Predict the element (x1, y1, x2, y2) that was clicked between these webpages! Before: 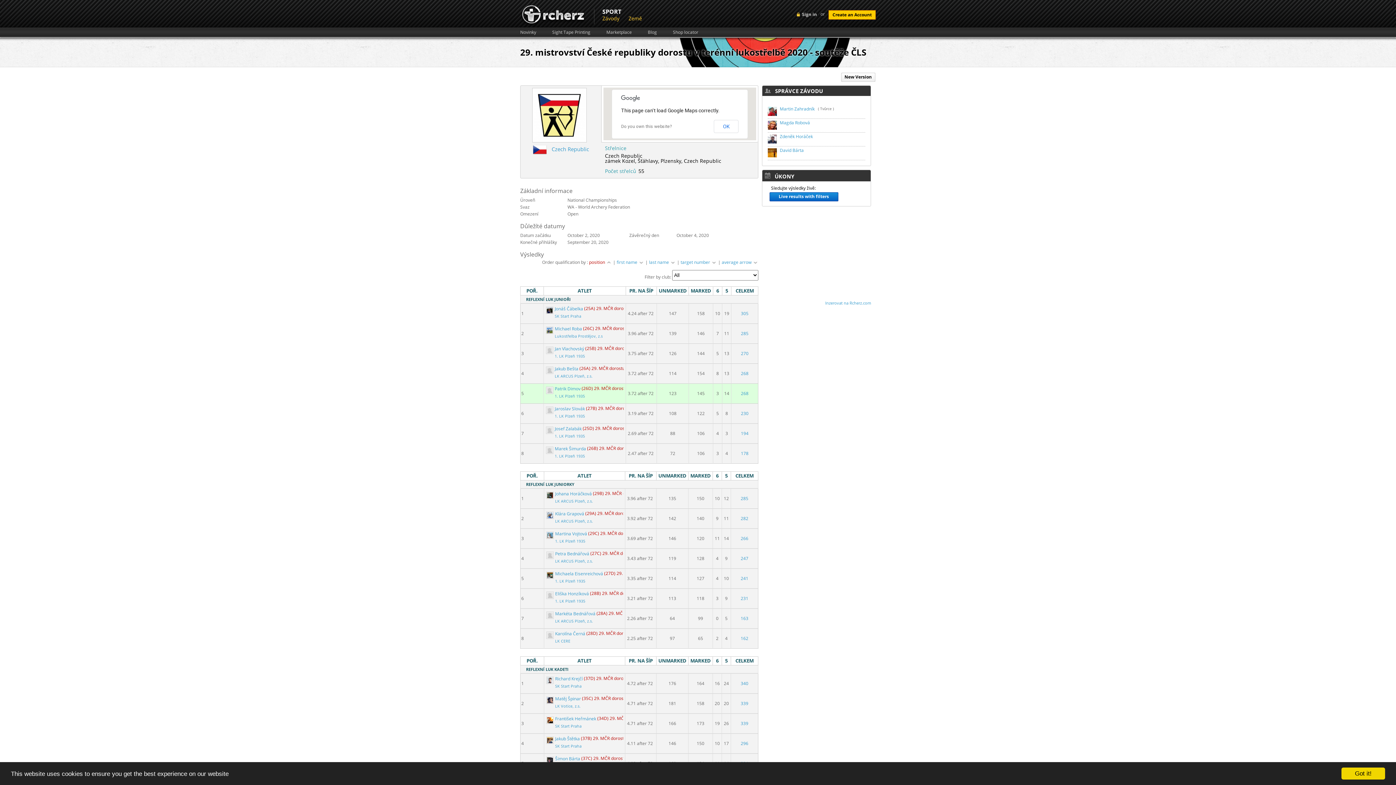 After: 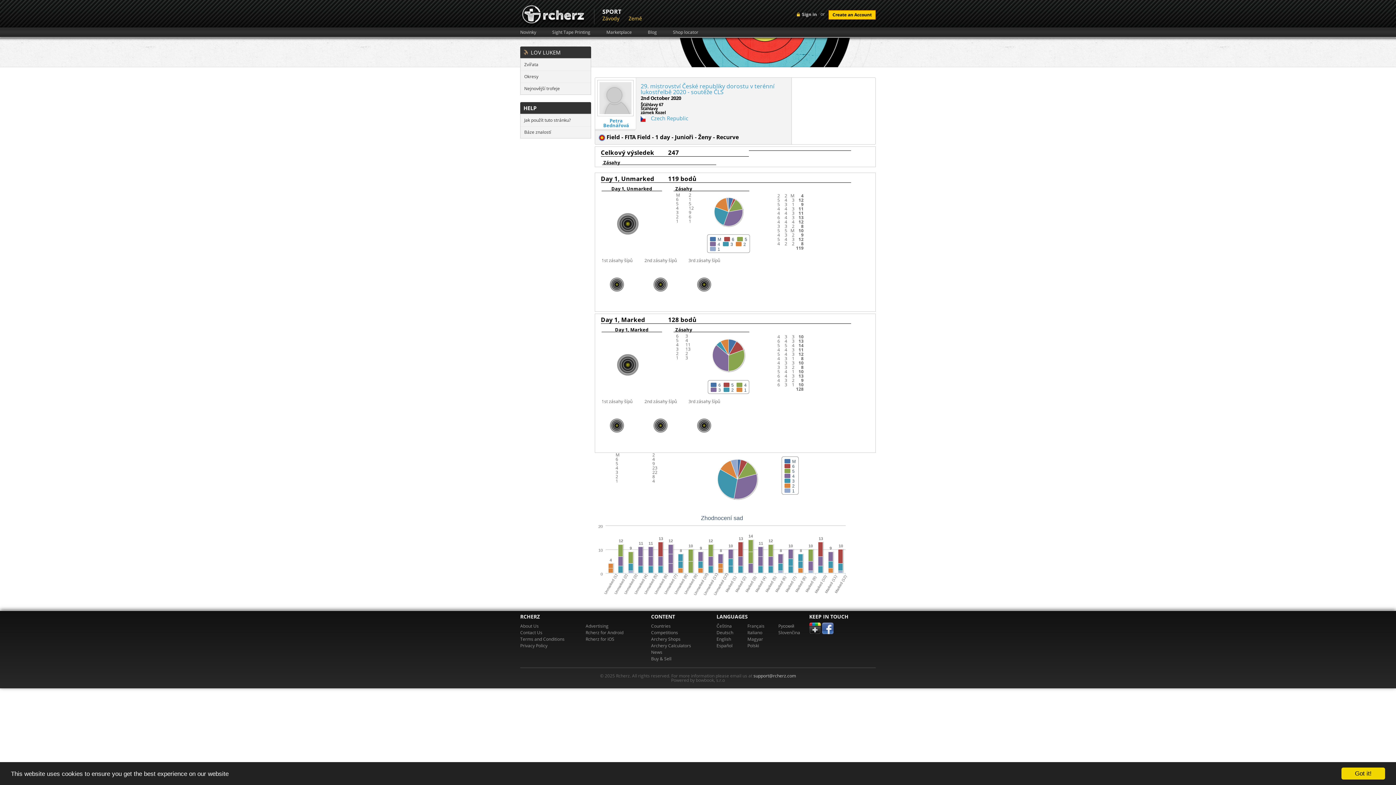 Action: bbox: (740, 555, 748, 561) label: 247